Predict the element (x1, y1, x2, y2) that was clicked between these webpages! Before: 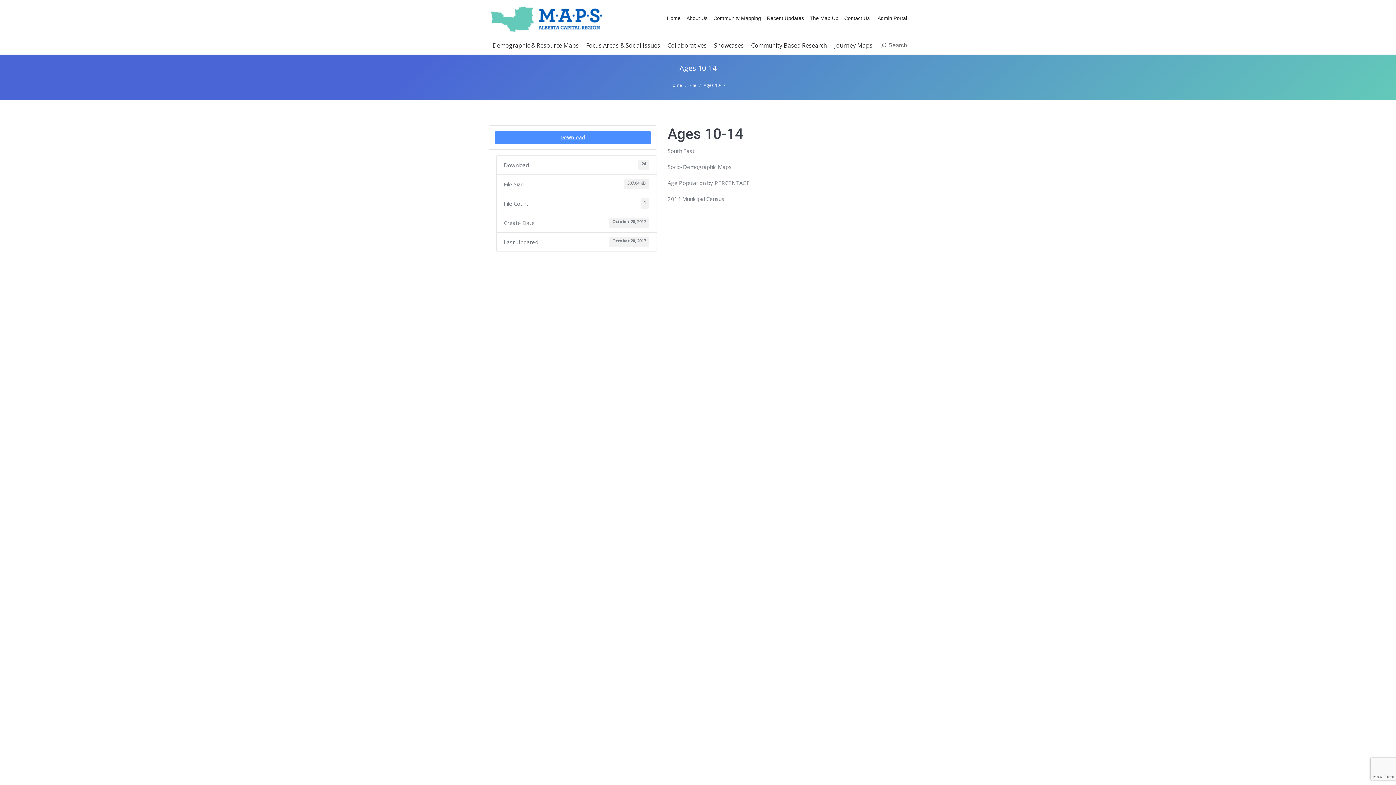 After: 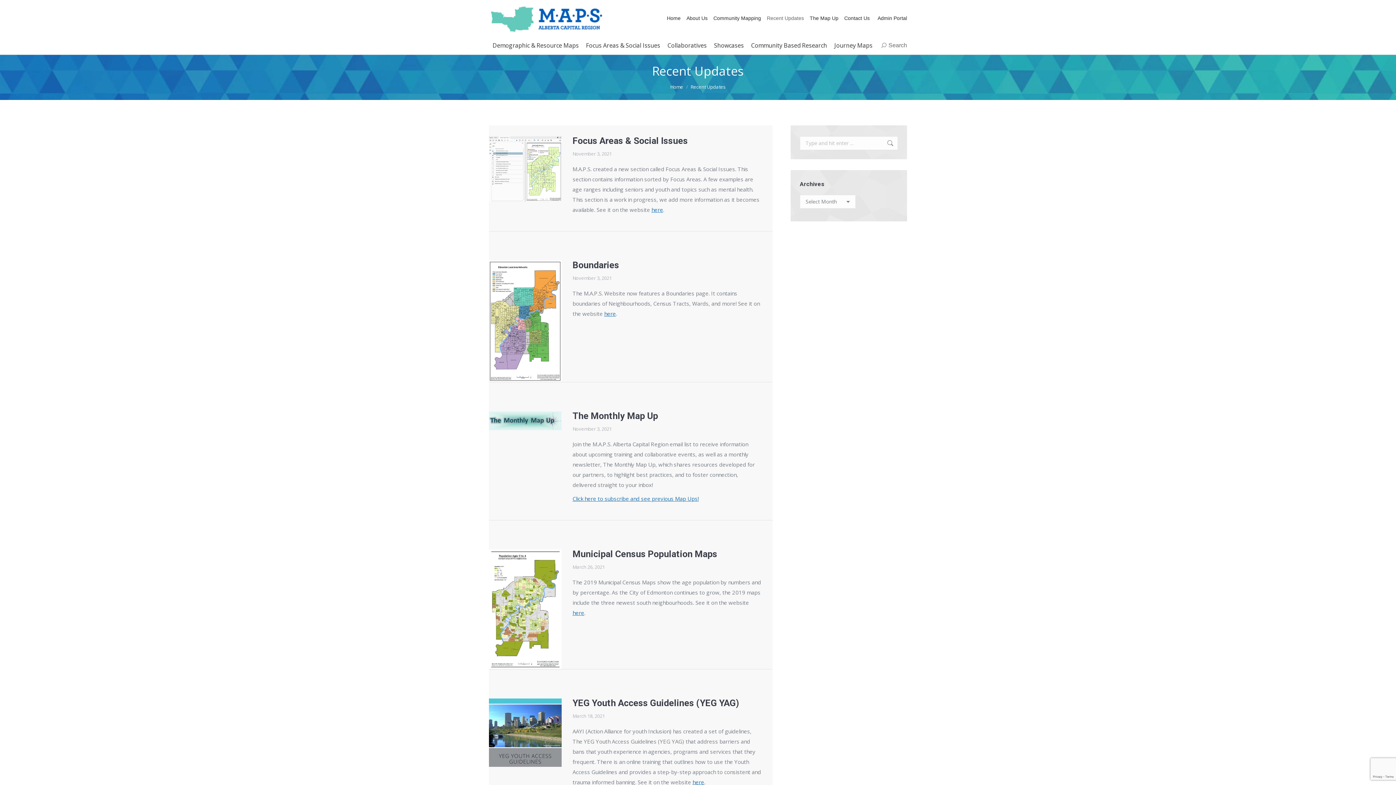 Action: bbox: (767, 14, 804, 21) label: Recent Updates